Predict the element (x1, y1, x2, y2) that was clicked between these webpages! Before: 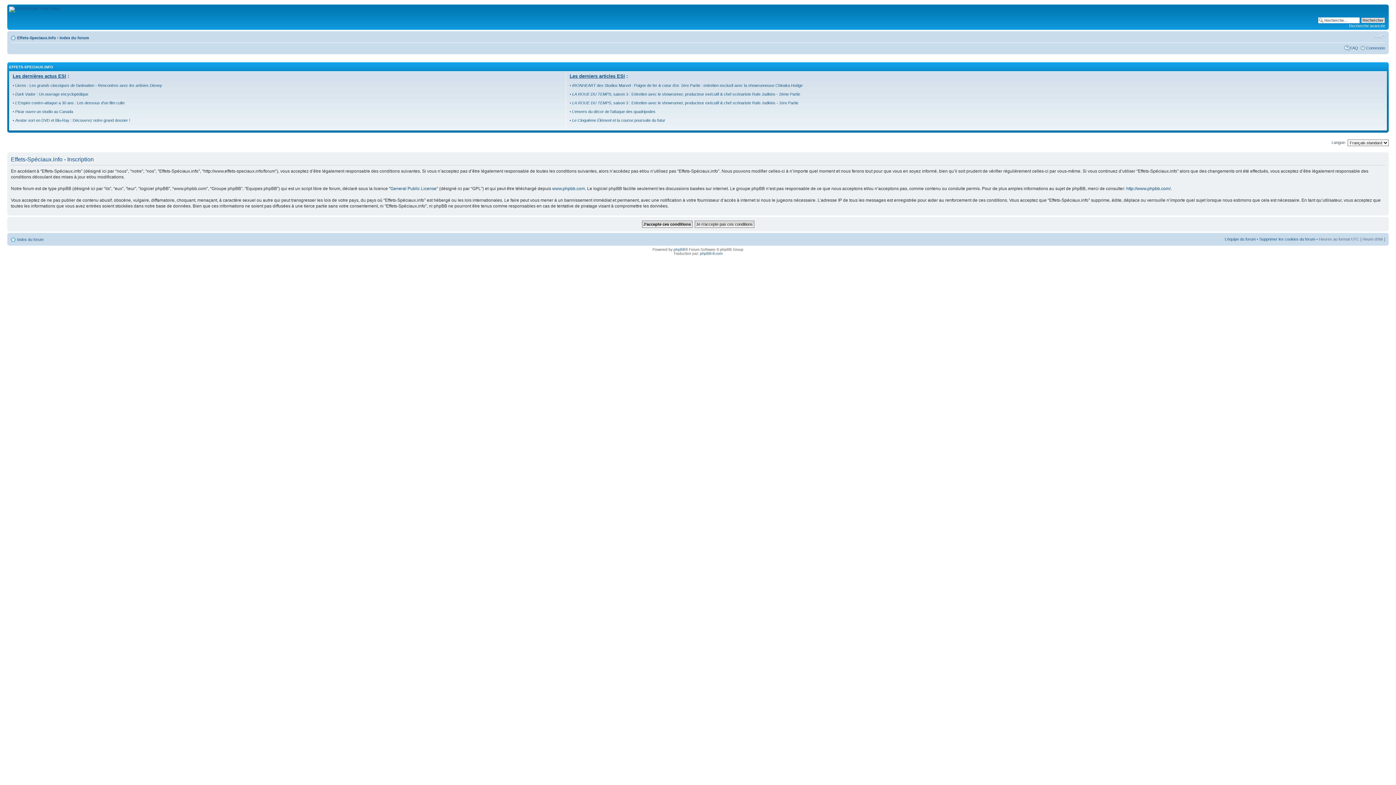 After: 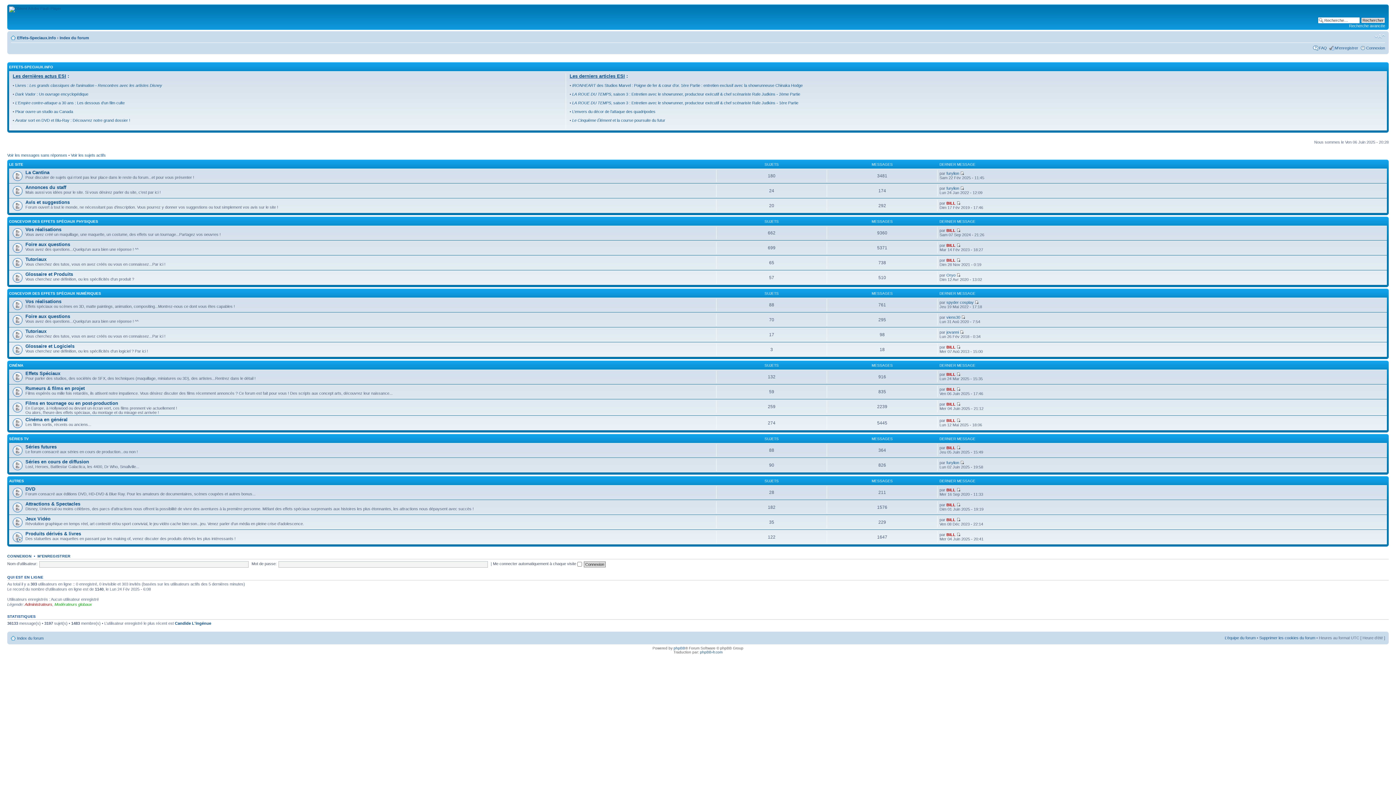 Action: bbox: (17, 237, 43, 241) label: Index du forum